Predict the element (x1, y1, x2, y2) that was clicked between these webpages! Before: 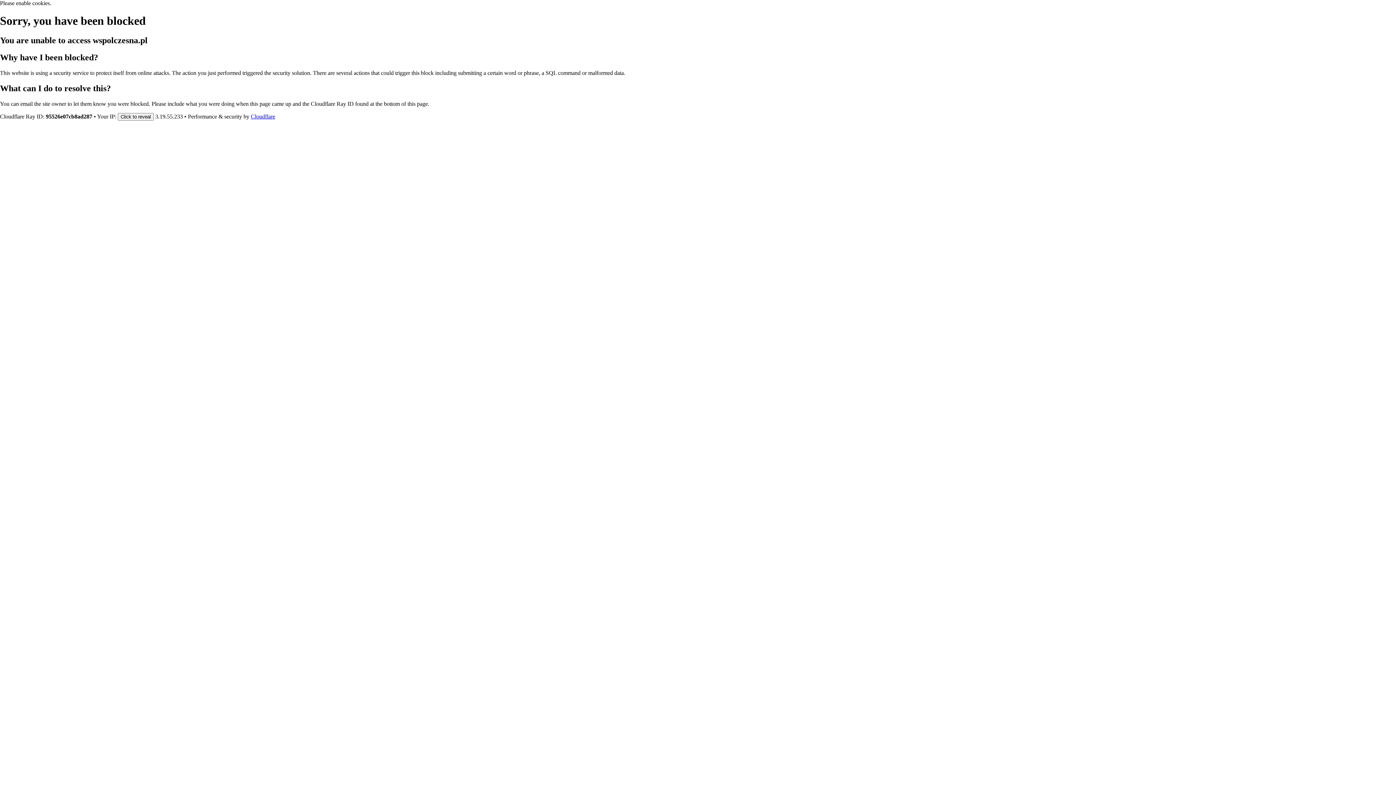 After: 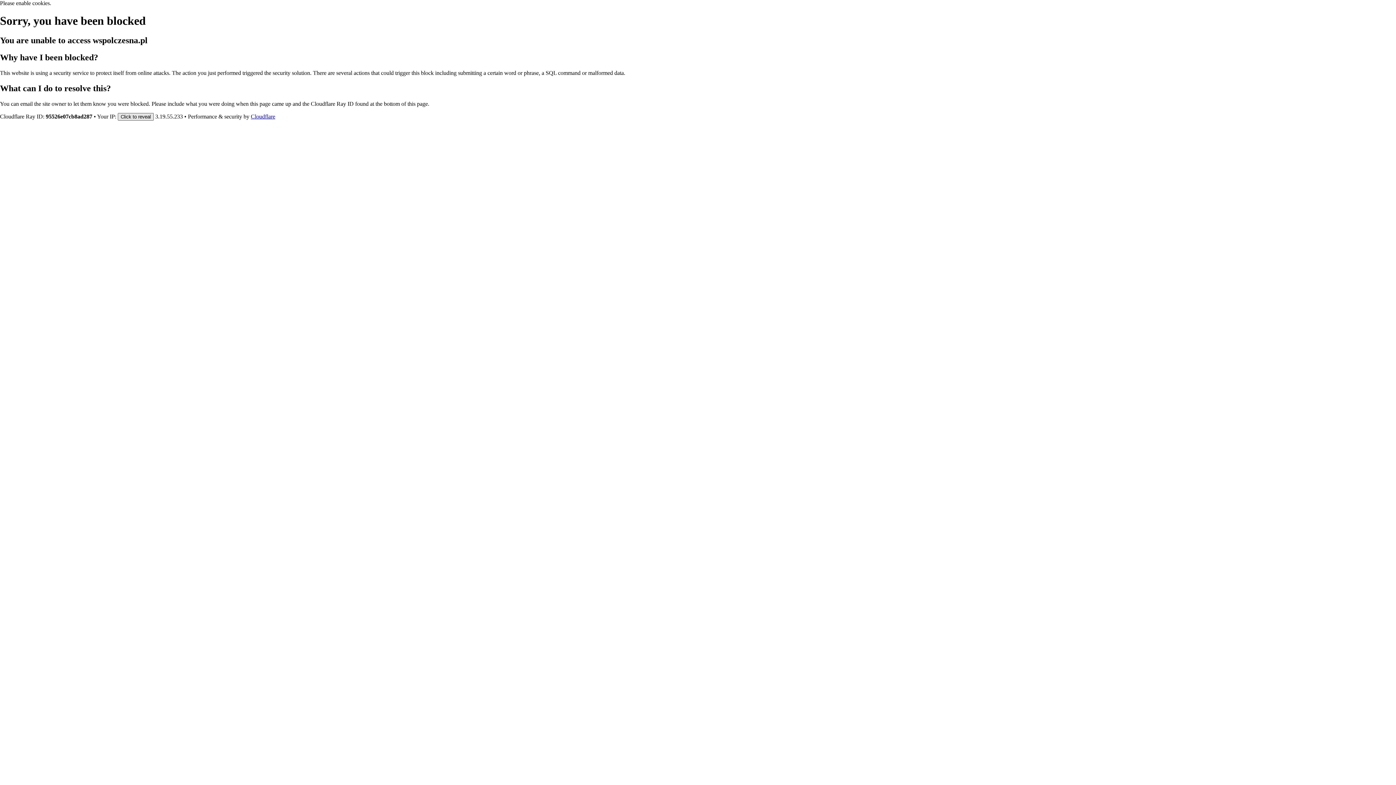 Action: label: Click to reveal bbox: (117, 112, 153, 120)